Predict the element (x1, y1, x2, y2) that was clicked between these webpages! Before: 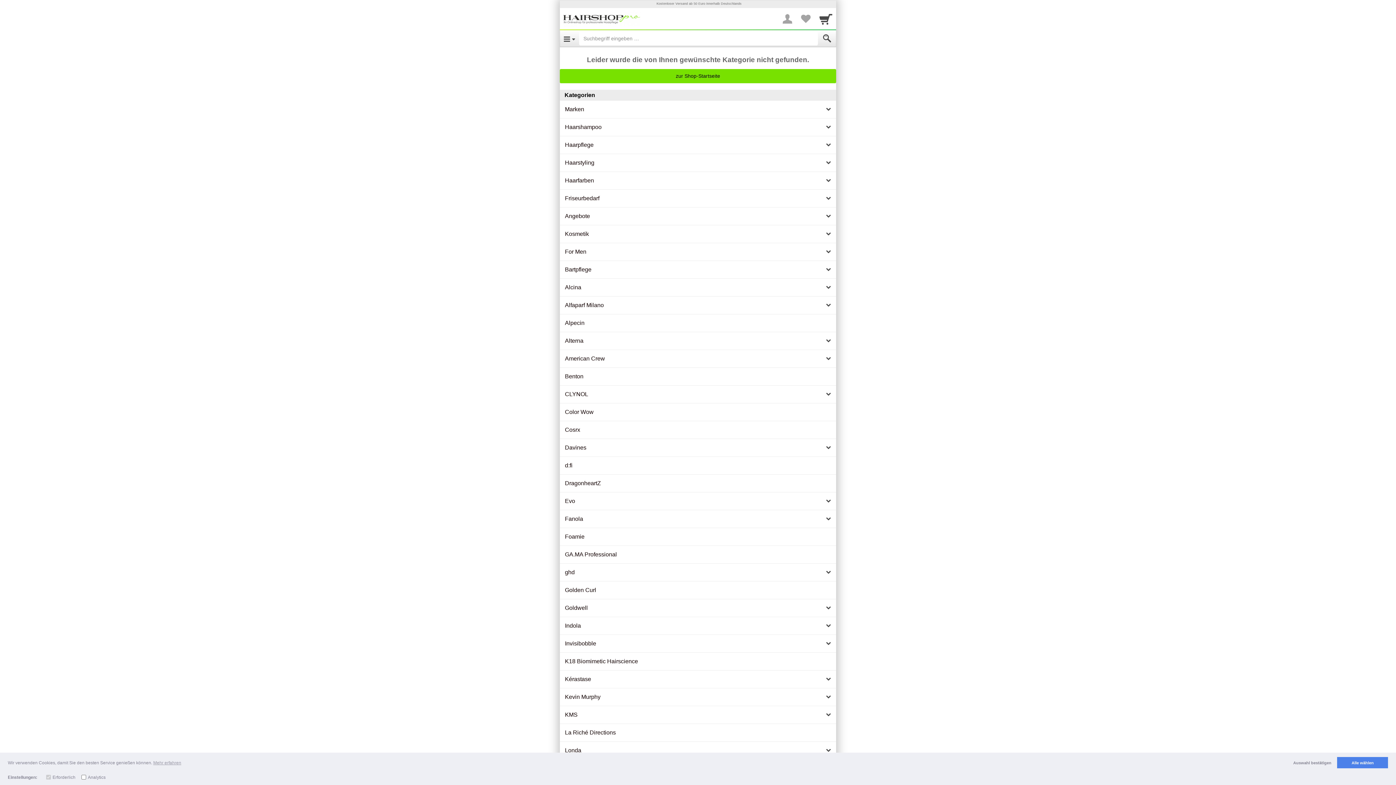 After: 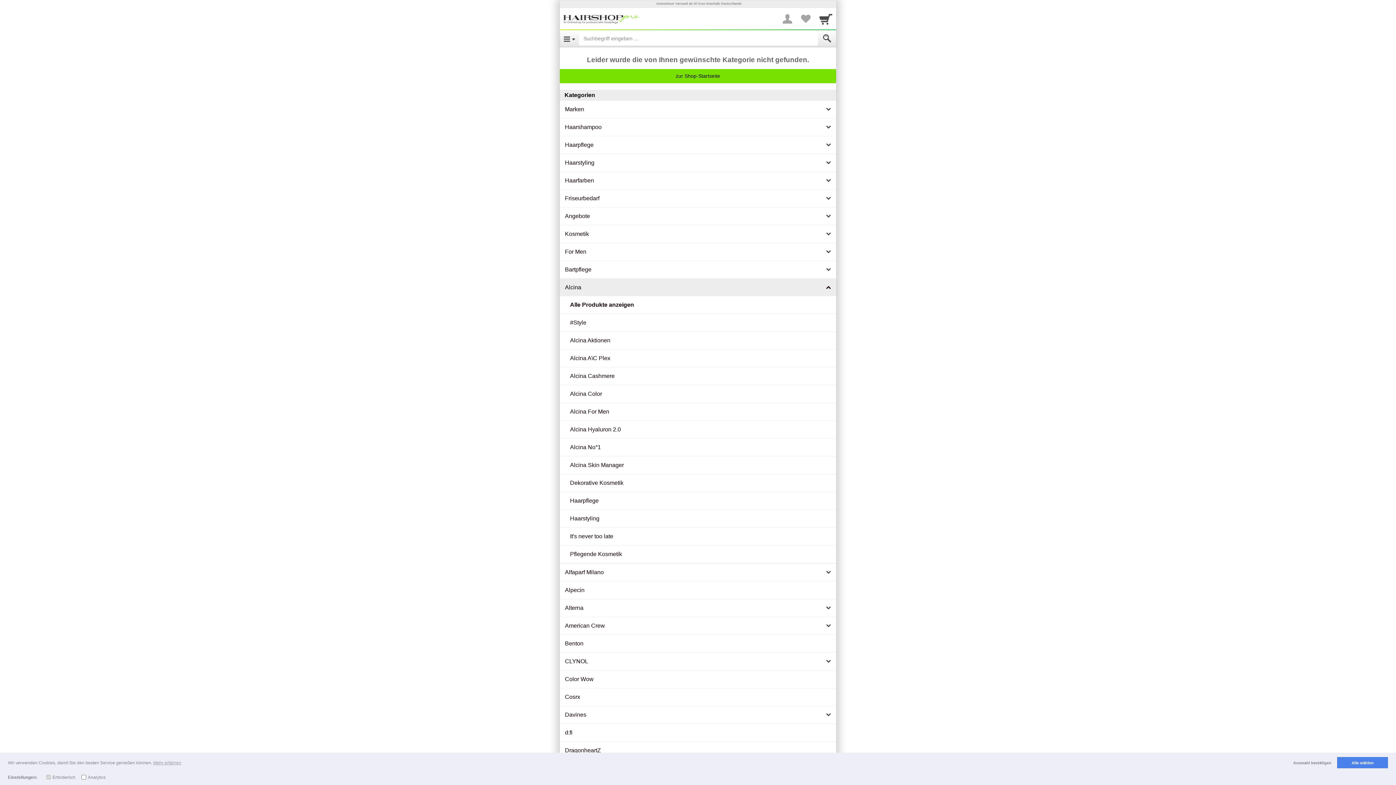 Action: bbox: (560, 278, 836, 296) label: Alcina